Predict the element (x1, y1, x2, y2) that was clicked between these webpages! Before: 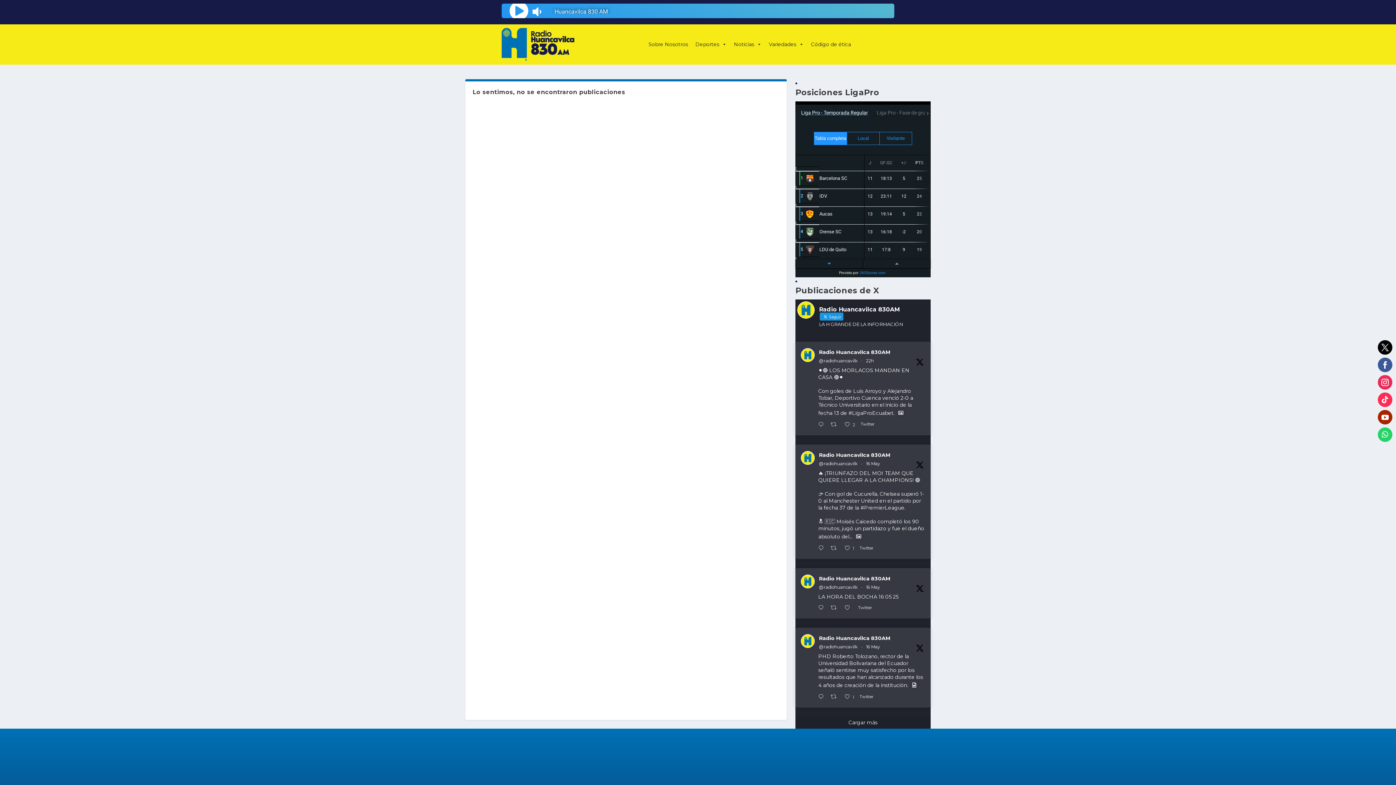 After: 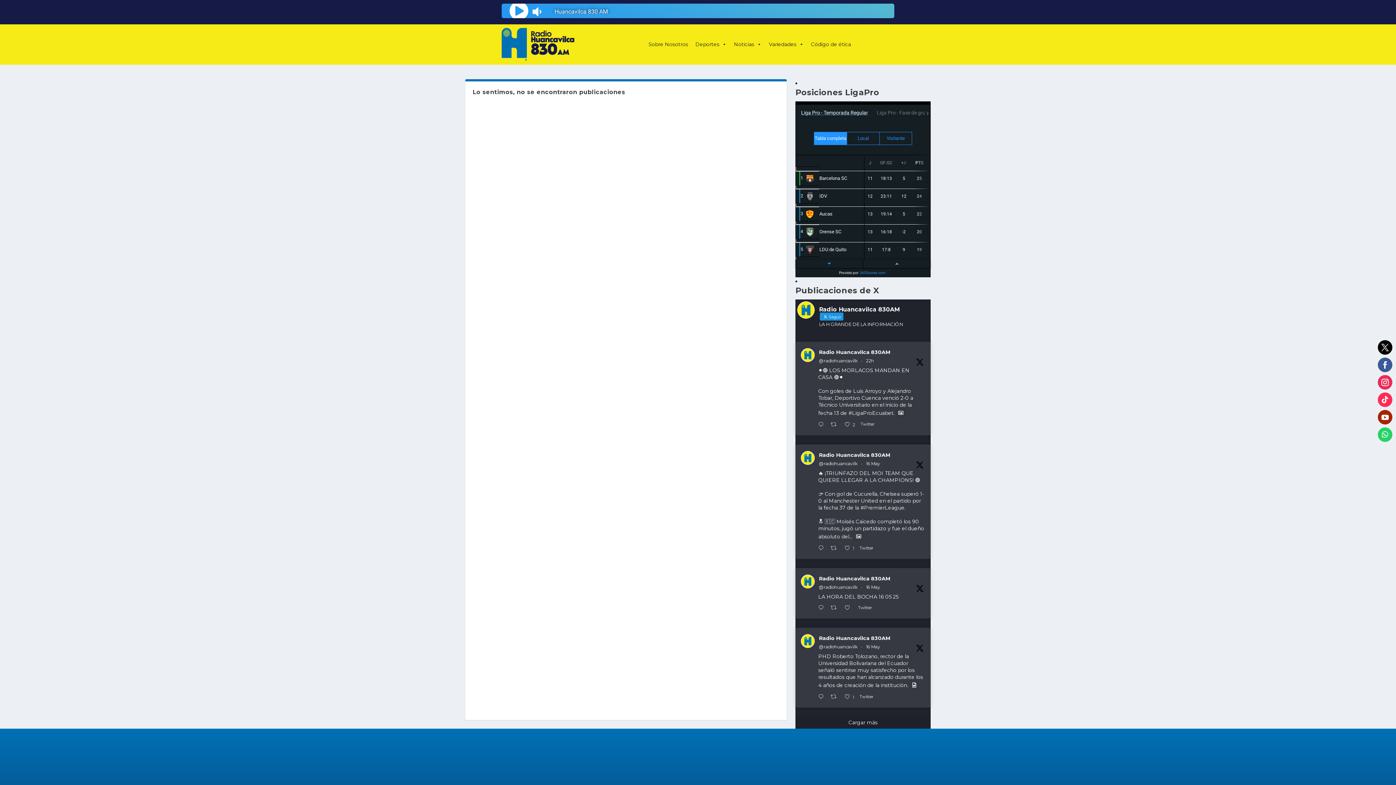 Action: label: Radio Huancavilca 830AM bbox: (819, 348, 890, 356)